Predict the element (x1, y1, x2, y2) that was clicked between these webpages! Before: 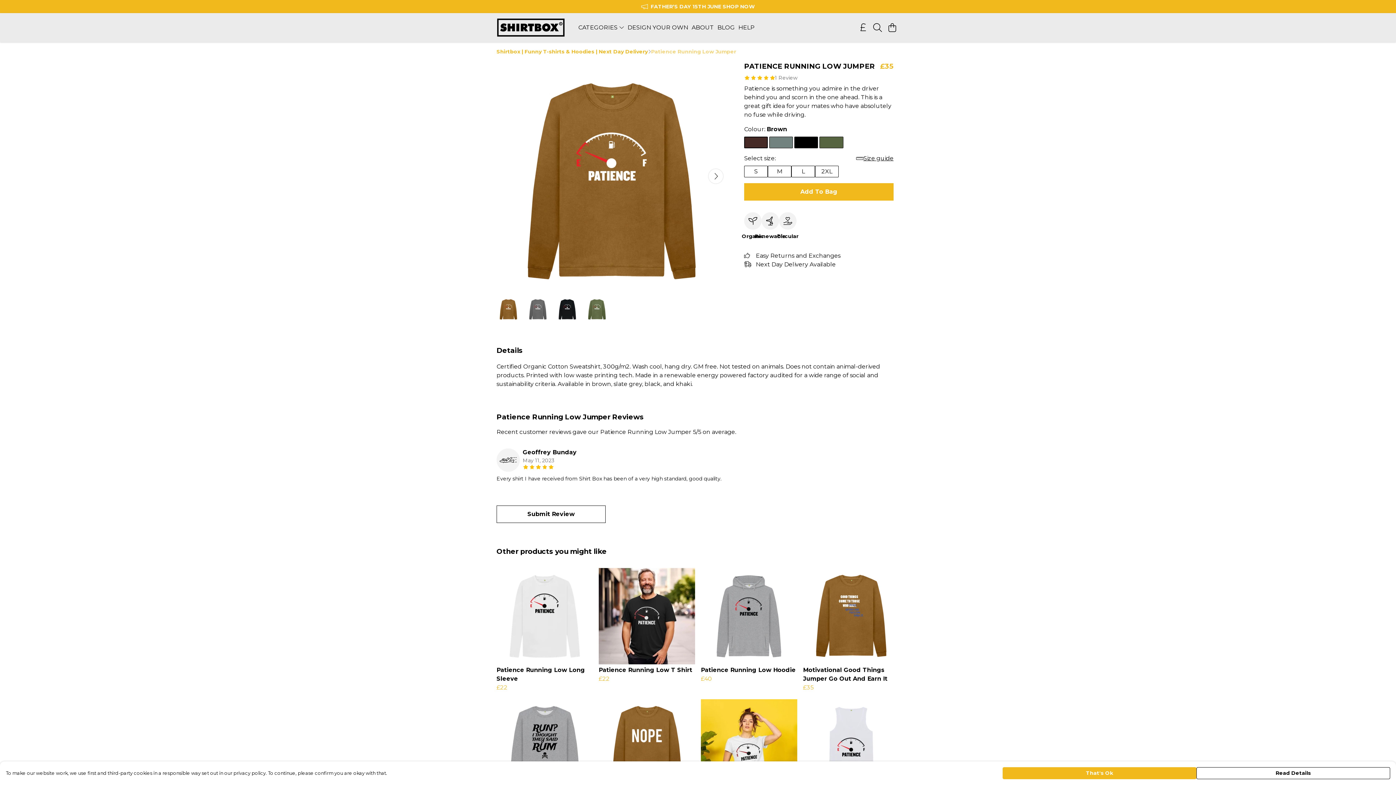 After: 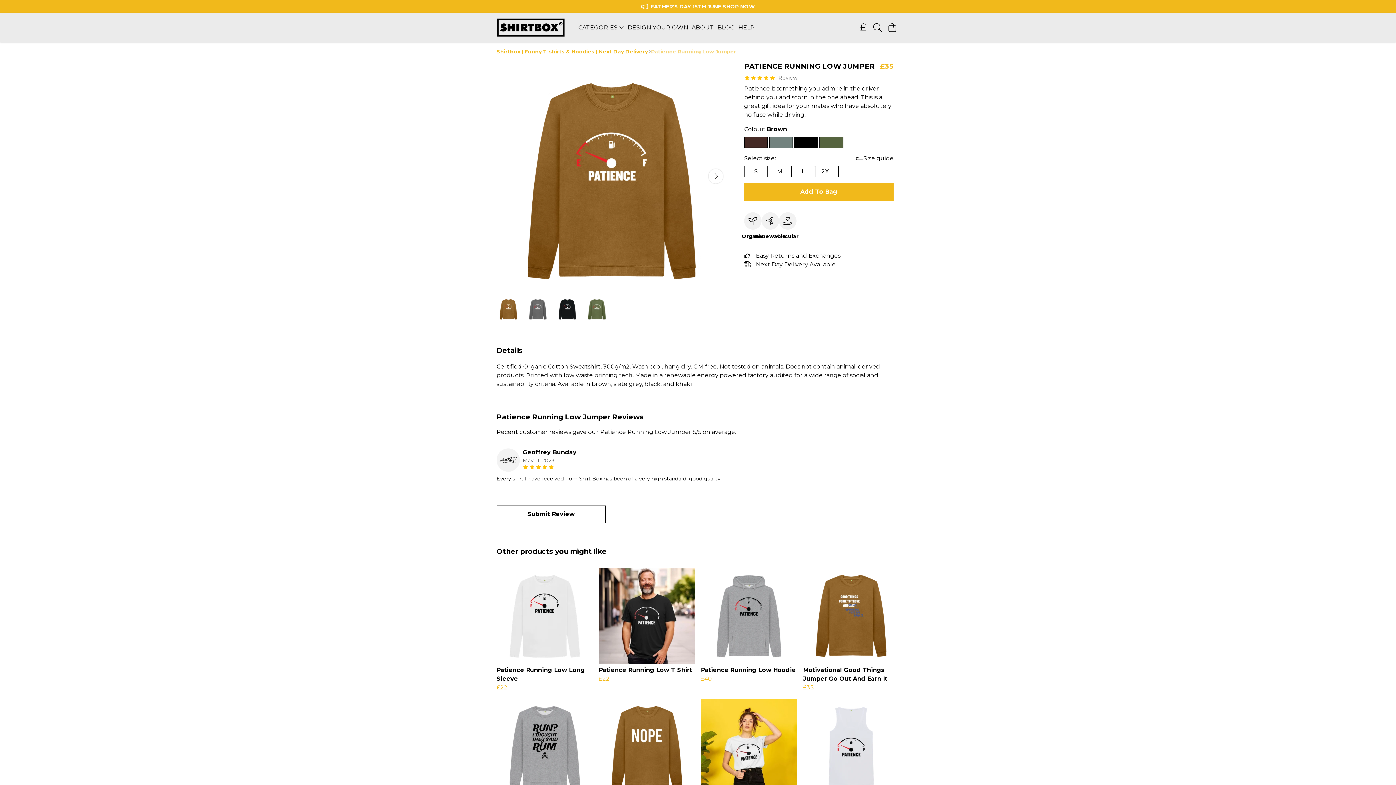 Action: label: That's Ok bbox: (1002, 767, 1196, 779)